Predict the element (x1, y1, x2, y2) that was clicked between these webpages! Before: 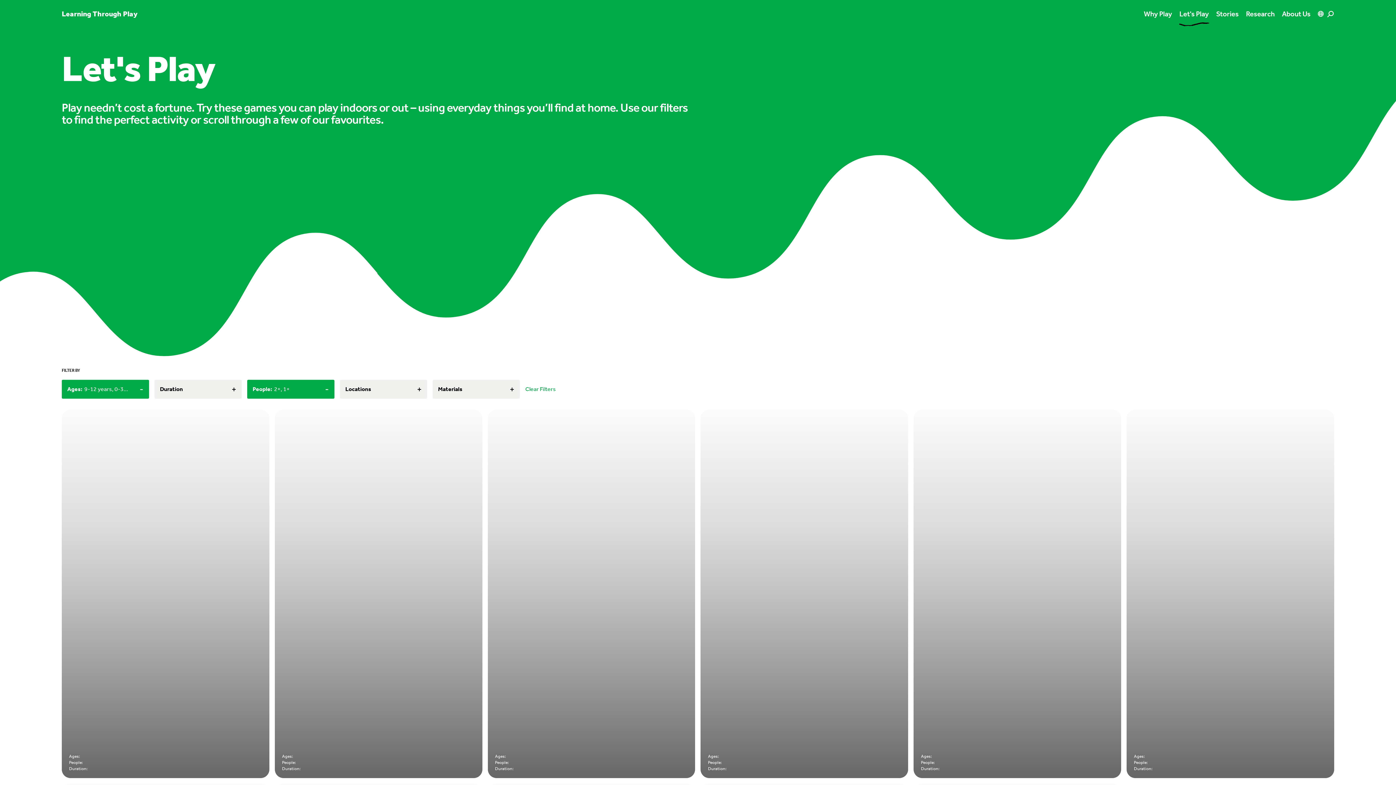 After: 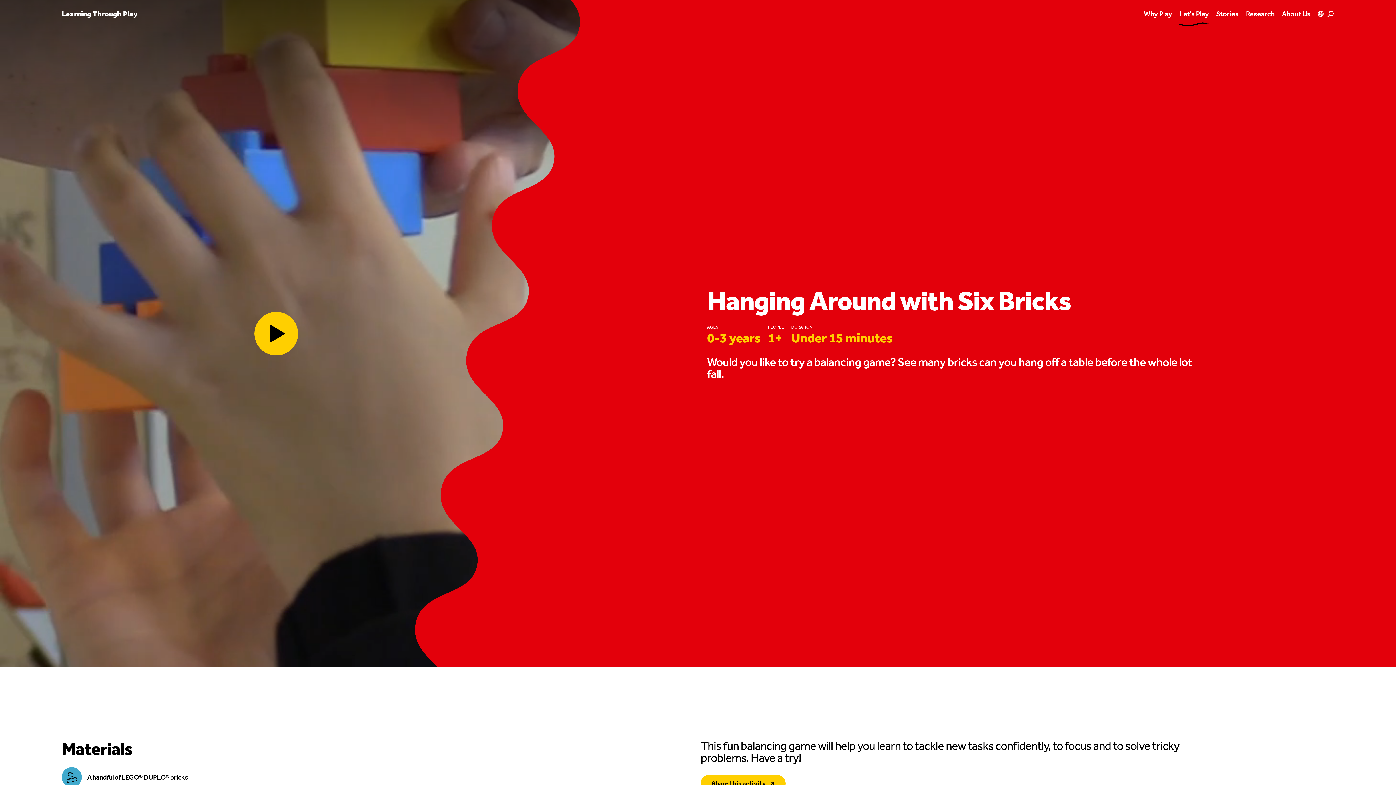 Action: bbox: (487, 409, 695, 778) label: Ages:

People:

Duration: